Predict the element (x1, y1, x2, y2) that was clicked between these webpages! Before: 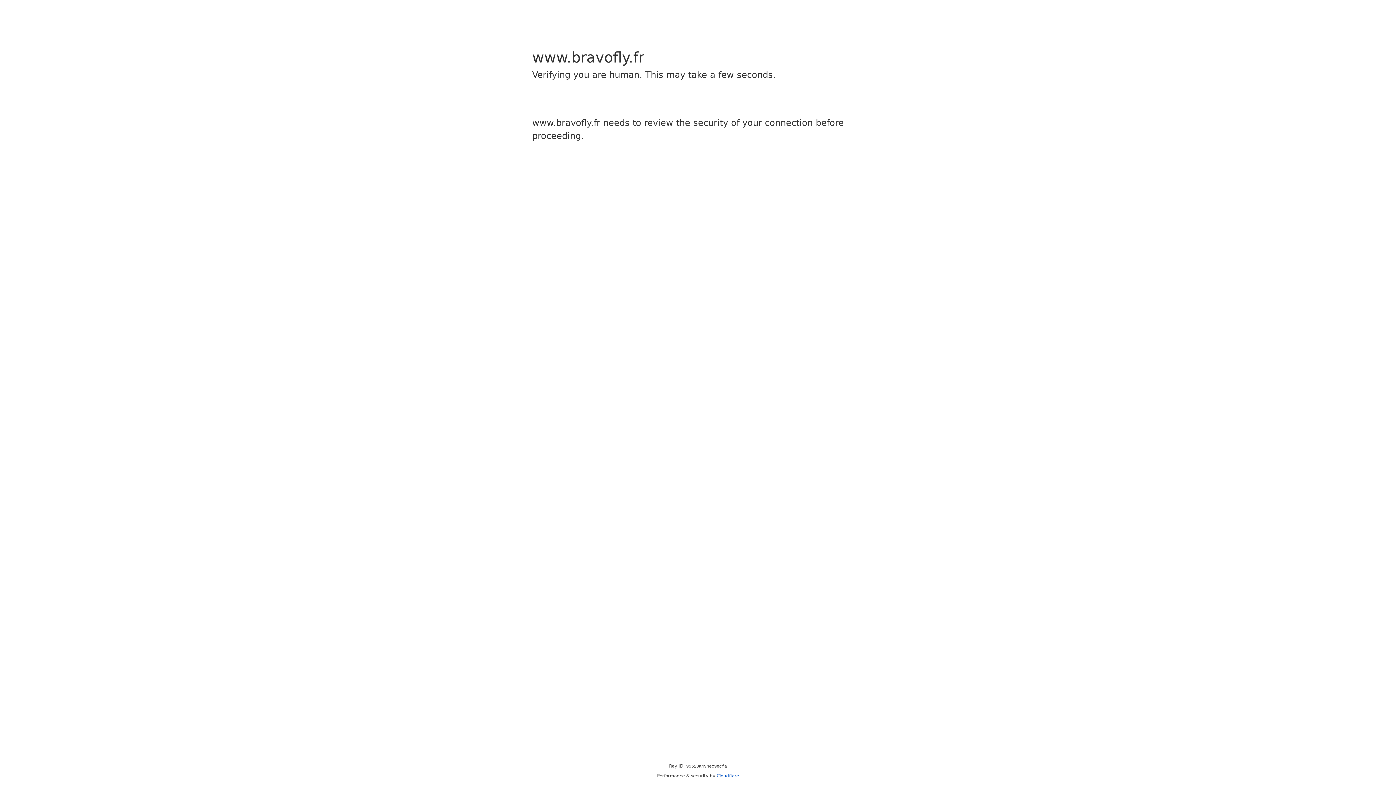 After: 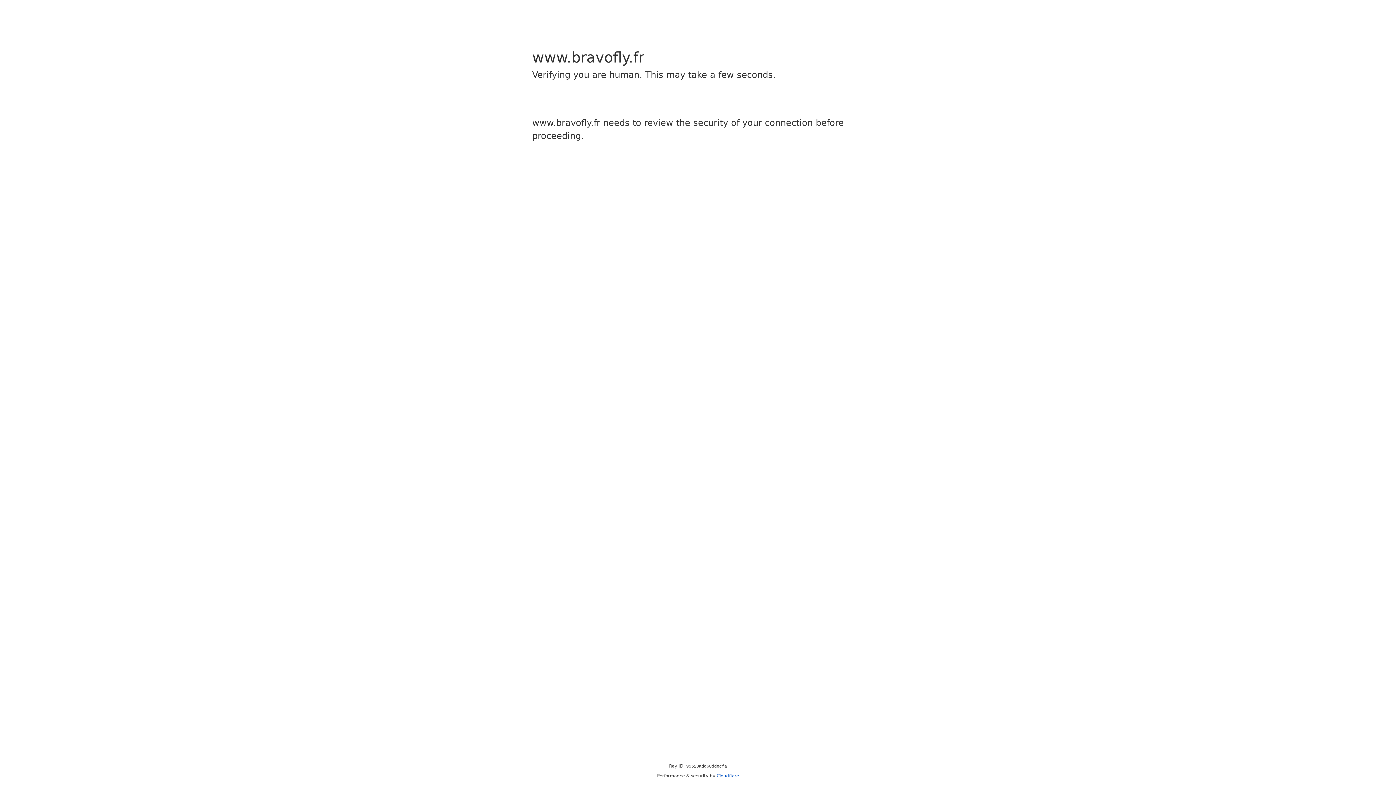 Action: label: Cloudflare bbox: (716, 773, 739, 778)